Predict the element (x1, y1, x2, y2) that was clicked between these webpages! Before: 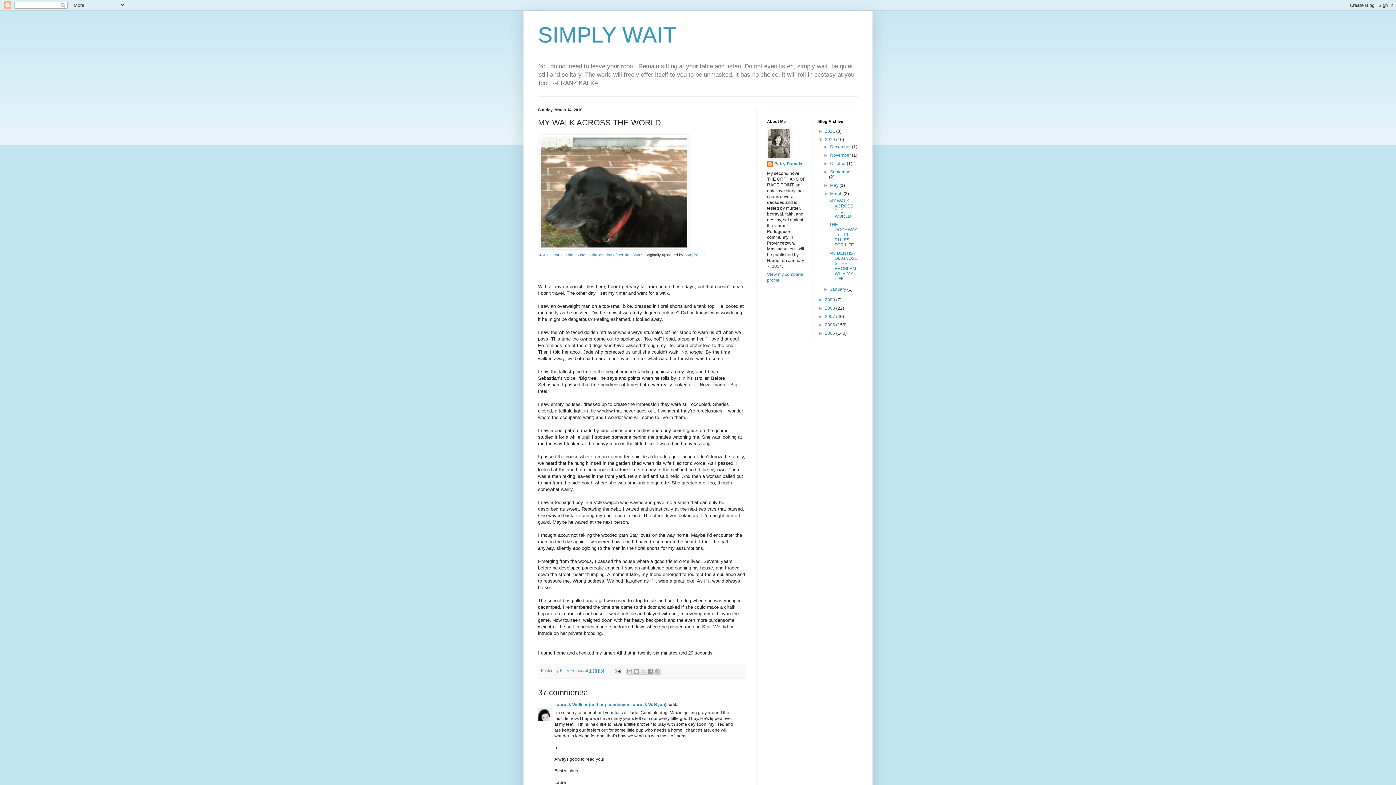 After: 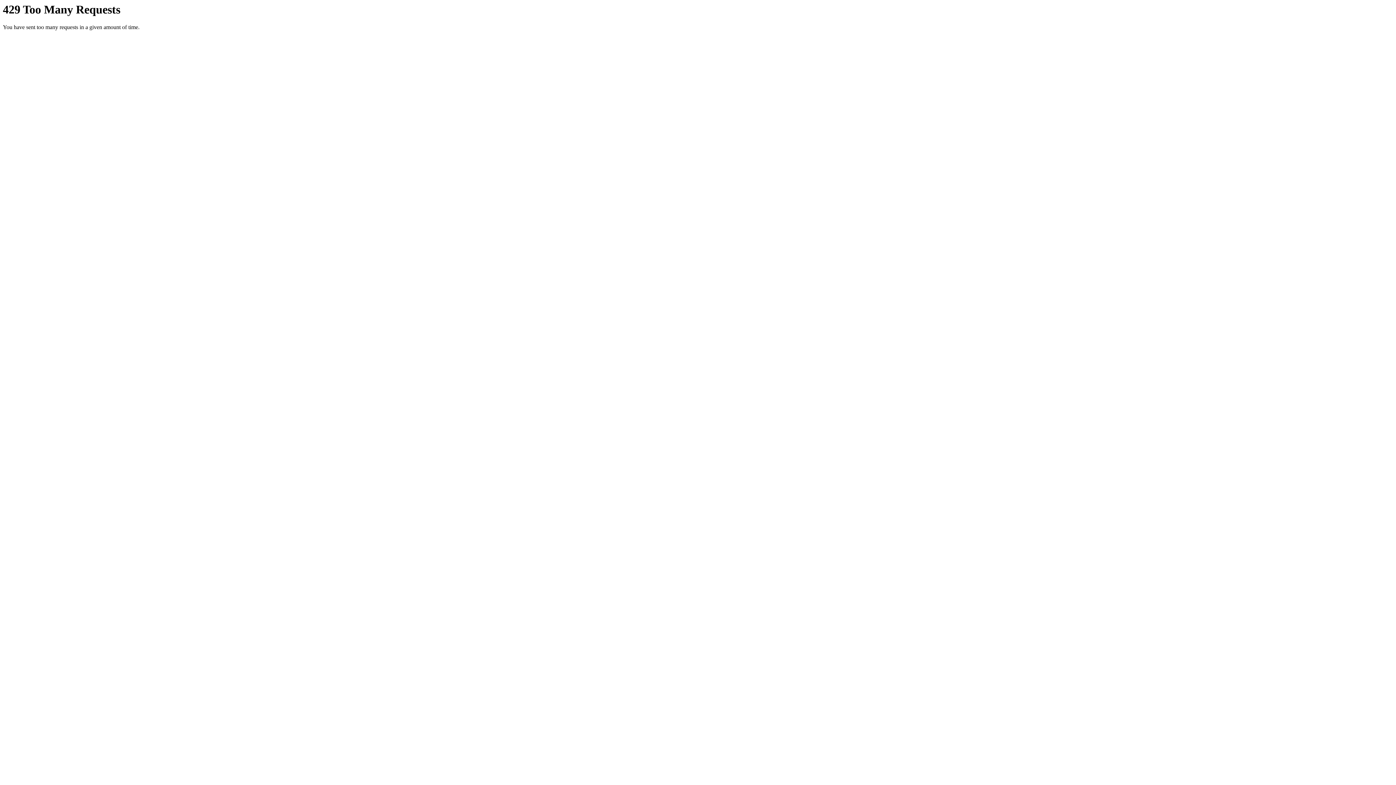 Action: bbox: (539, 252, 643, 257) label: JADE, guarding the house on the last day of her life 8/24/09